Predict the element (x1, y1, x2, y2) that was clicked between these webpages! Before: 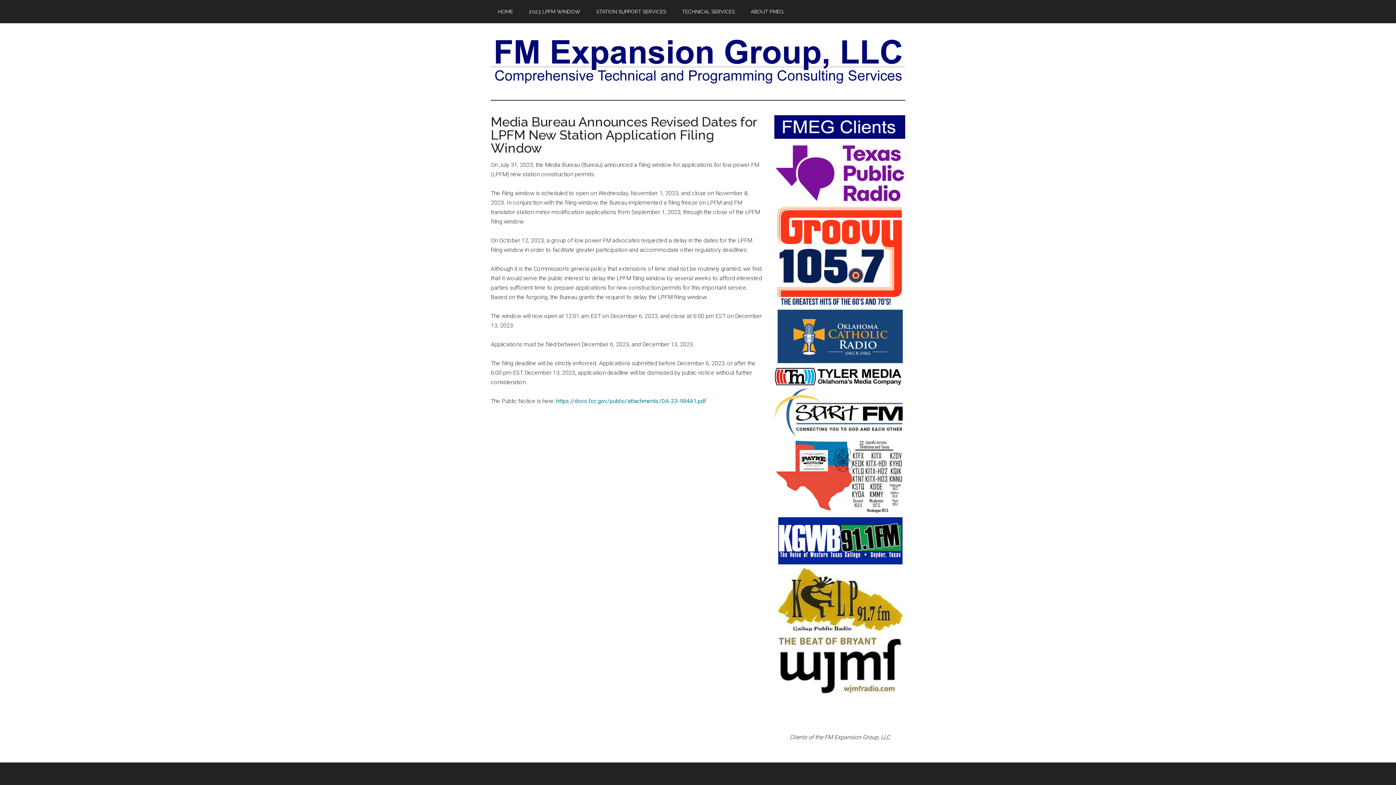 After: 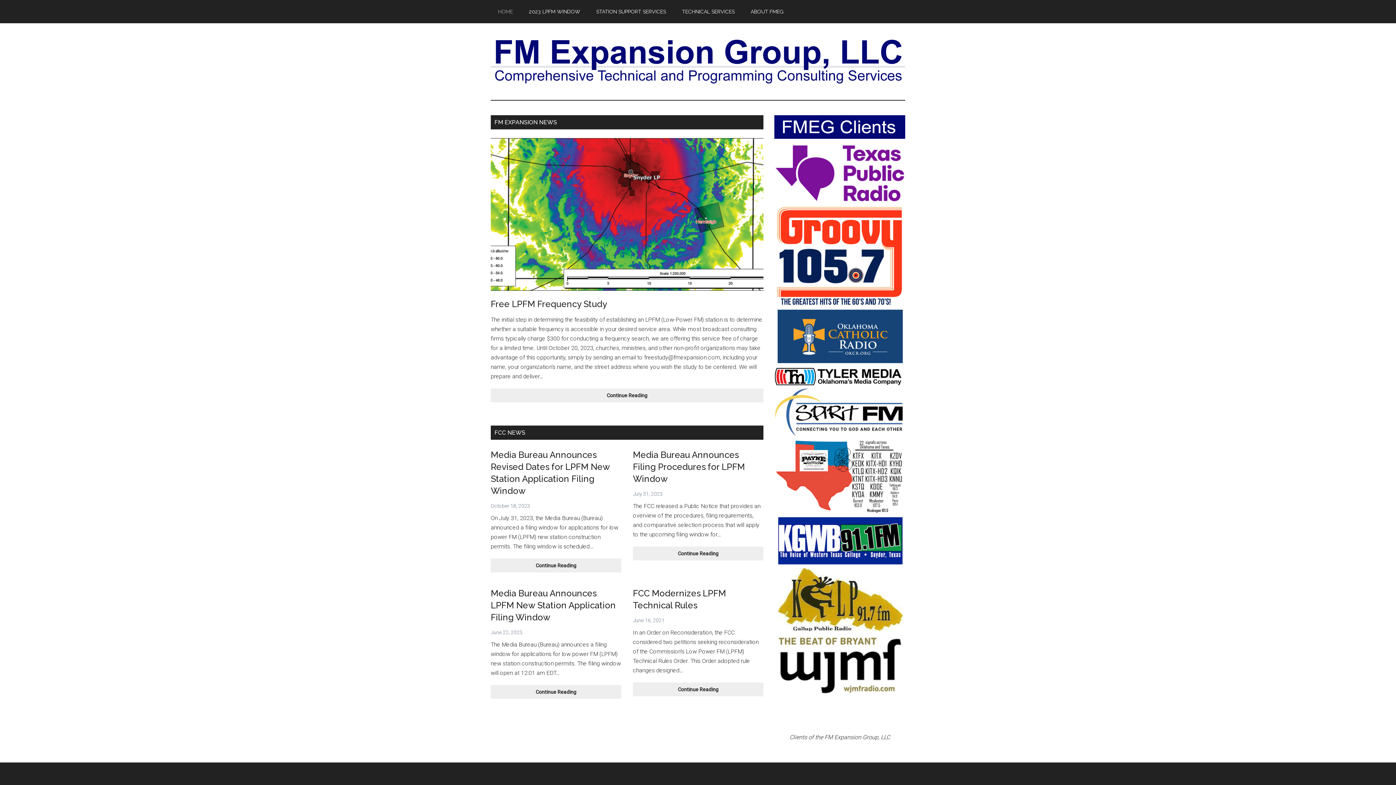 Action: bbox: (490, 80, 905, 87)